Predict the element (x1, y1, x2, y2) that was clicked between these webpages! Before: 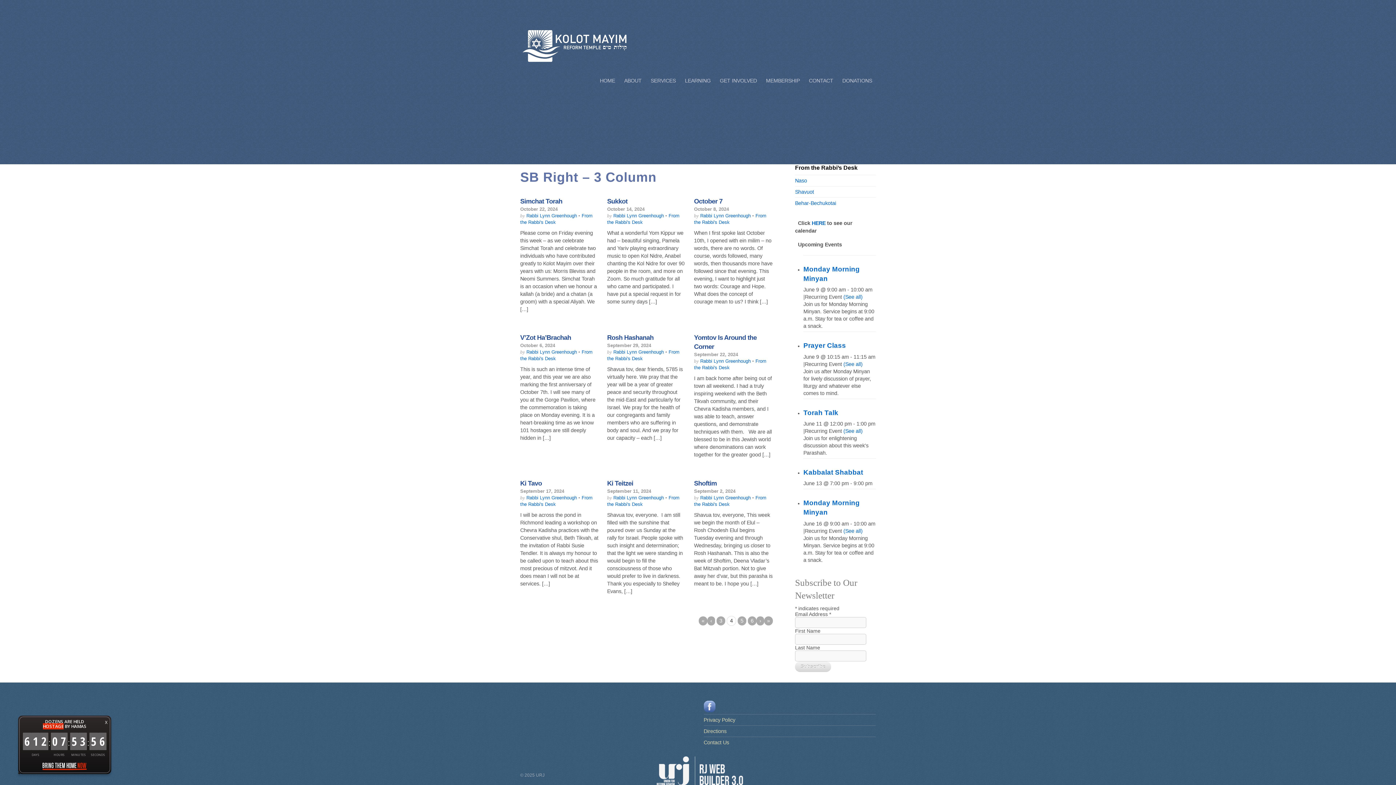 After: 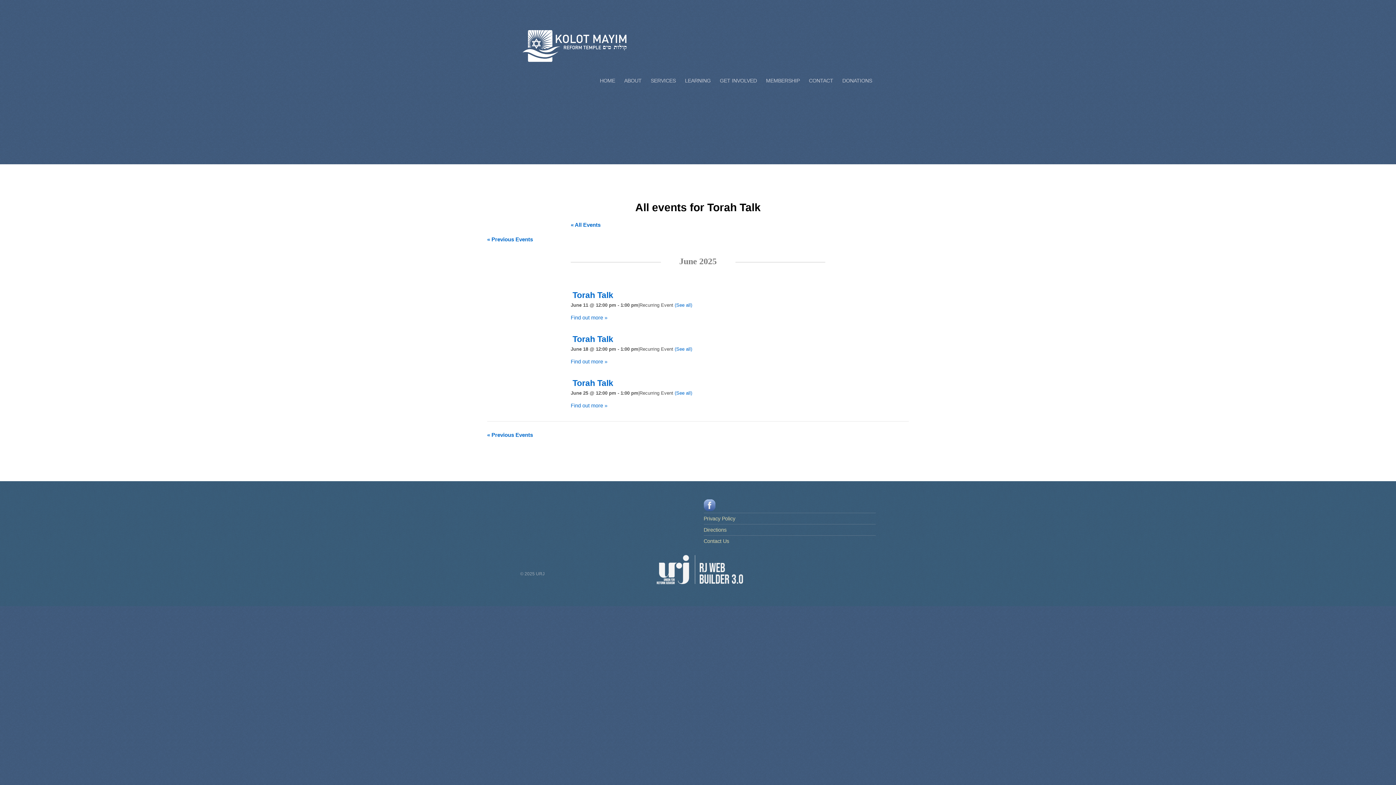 Action: label: (See all) bbox: (843, 428, 862, 434)